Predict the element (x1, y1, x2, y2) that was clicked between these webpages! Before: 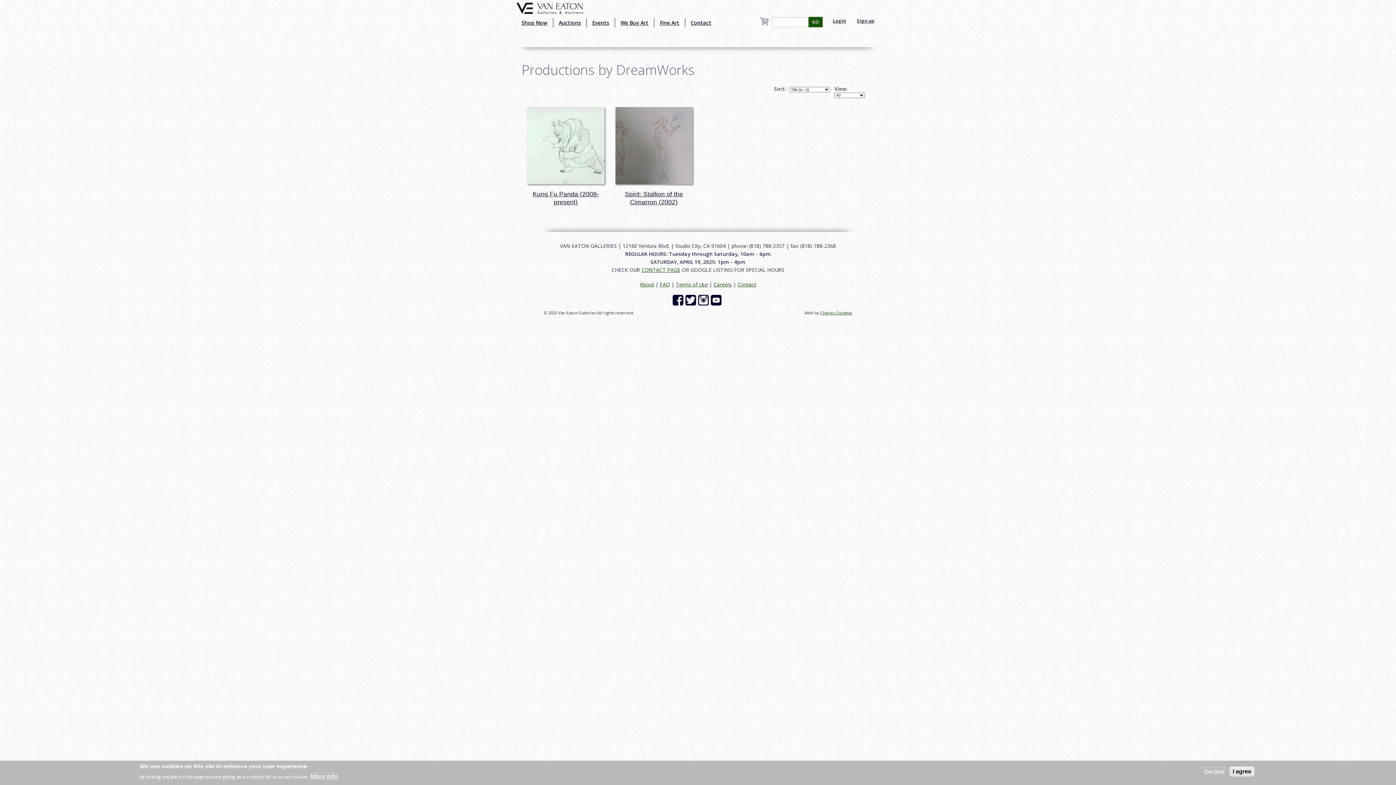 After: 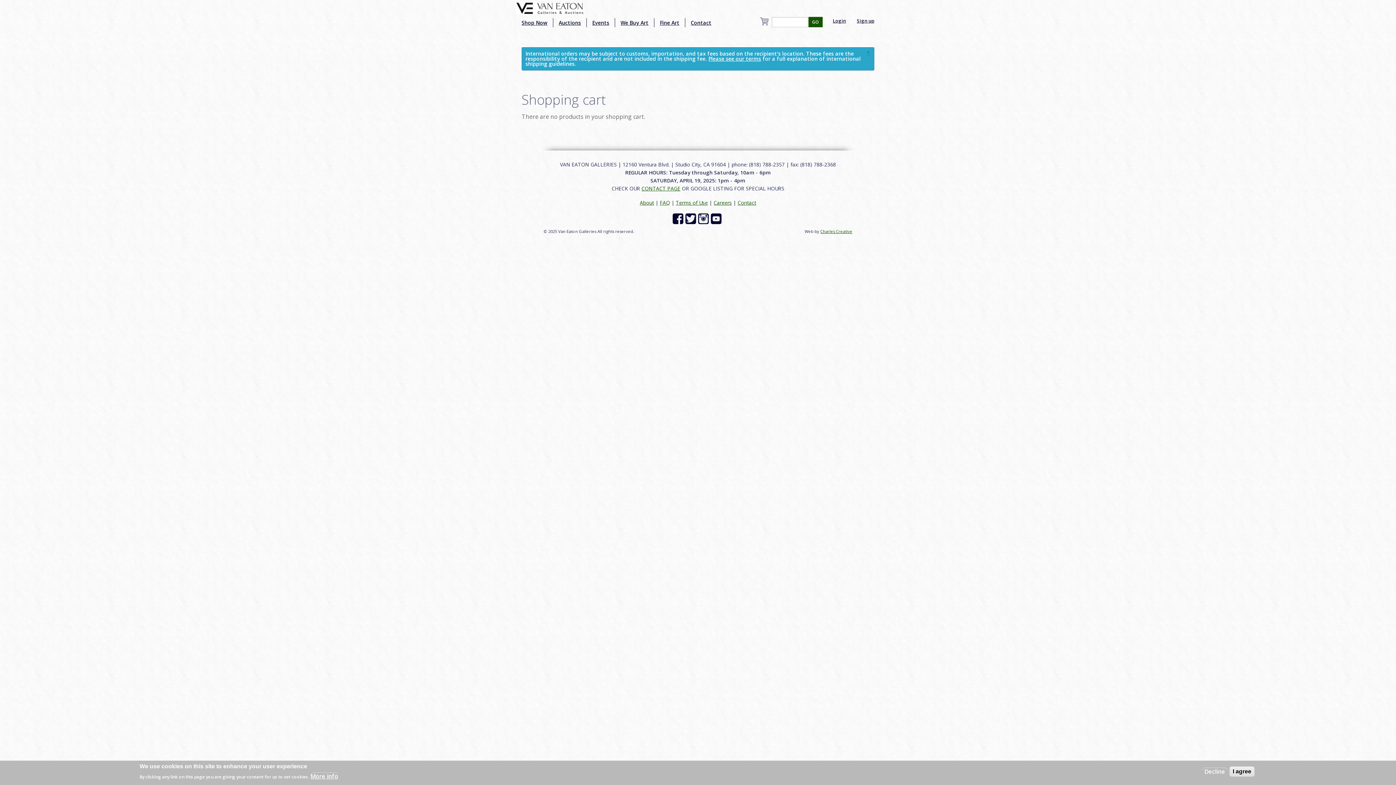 Action: bbox: (759, 16, 768, 25)